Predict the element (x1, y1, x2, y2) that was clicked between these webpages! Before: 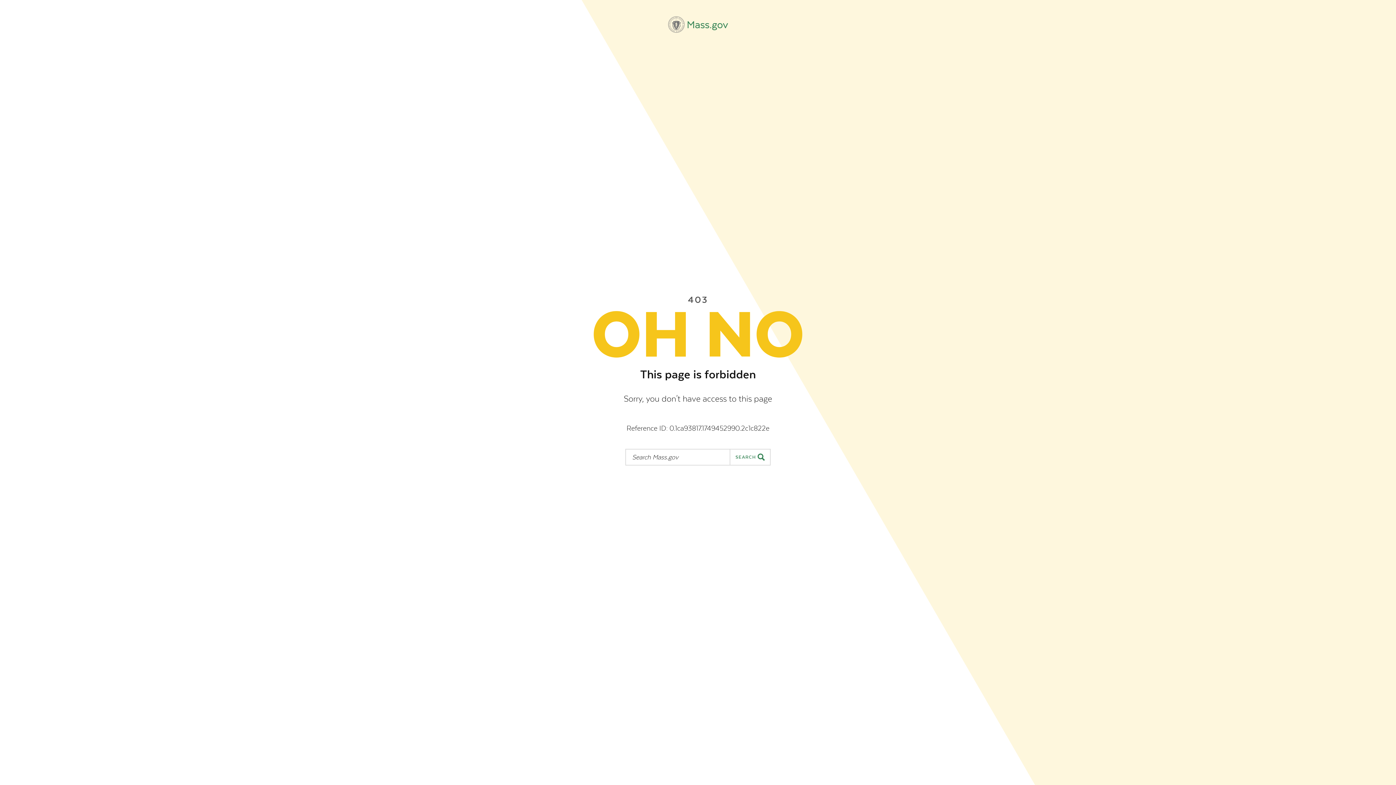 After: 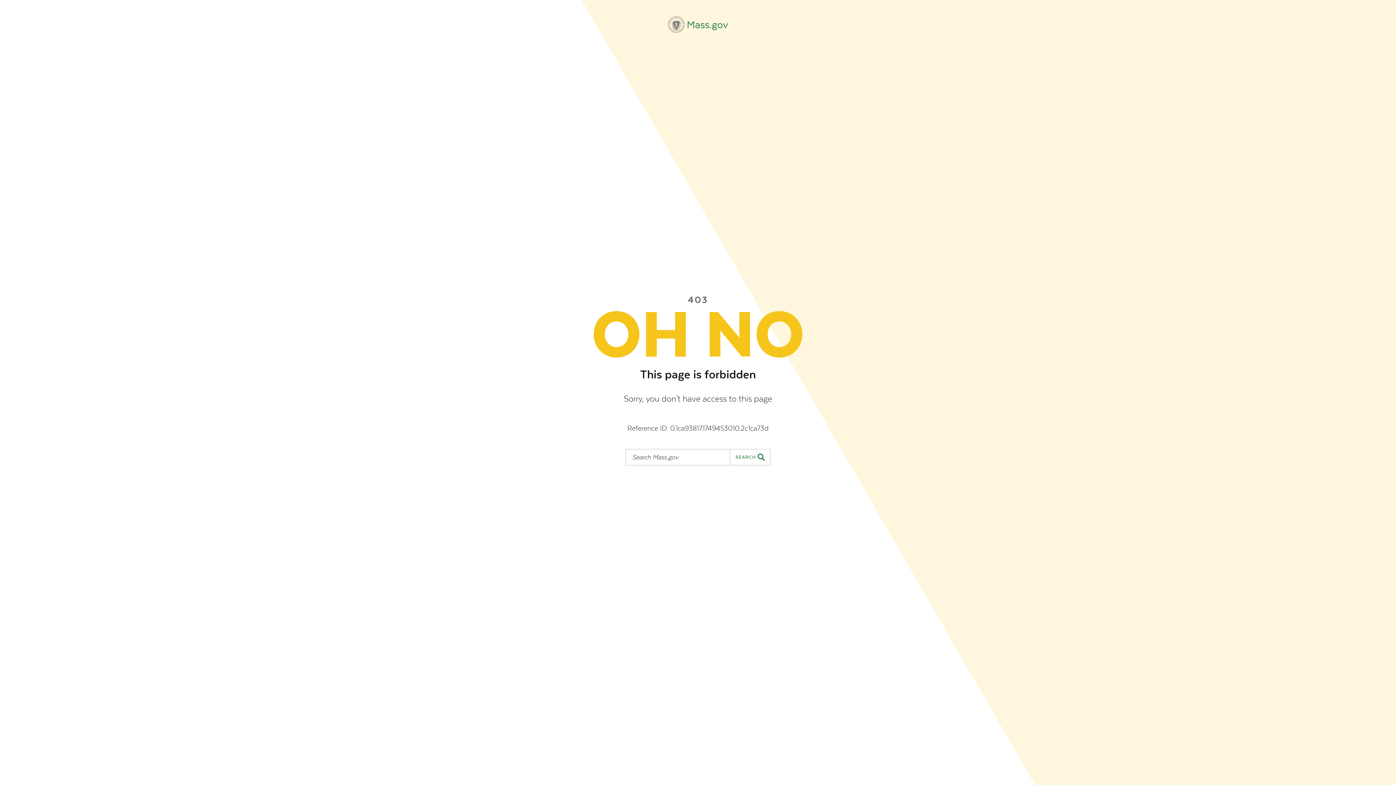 Action: bbox: (668, 16, 728, 32) label: Mass.gov